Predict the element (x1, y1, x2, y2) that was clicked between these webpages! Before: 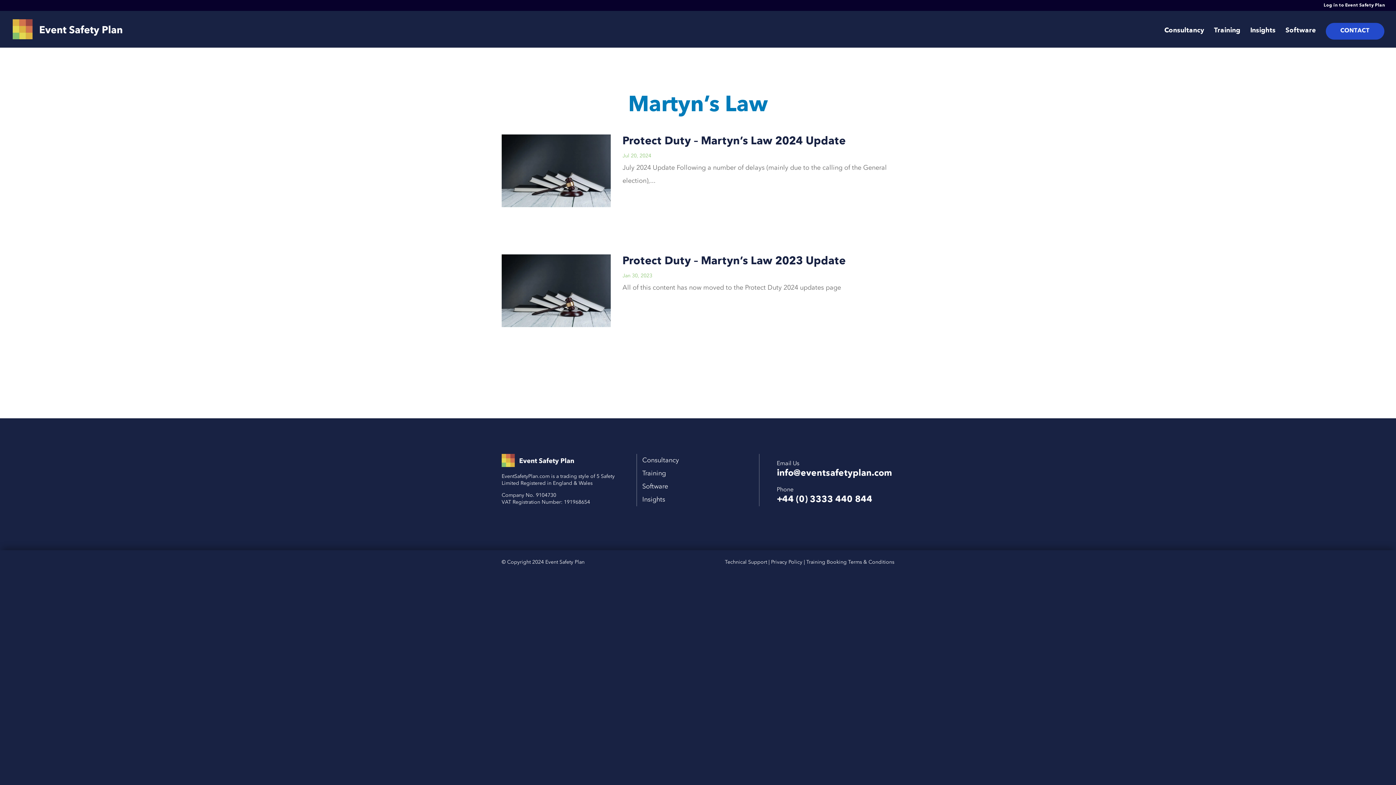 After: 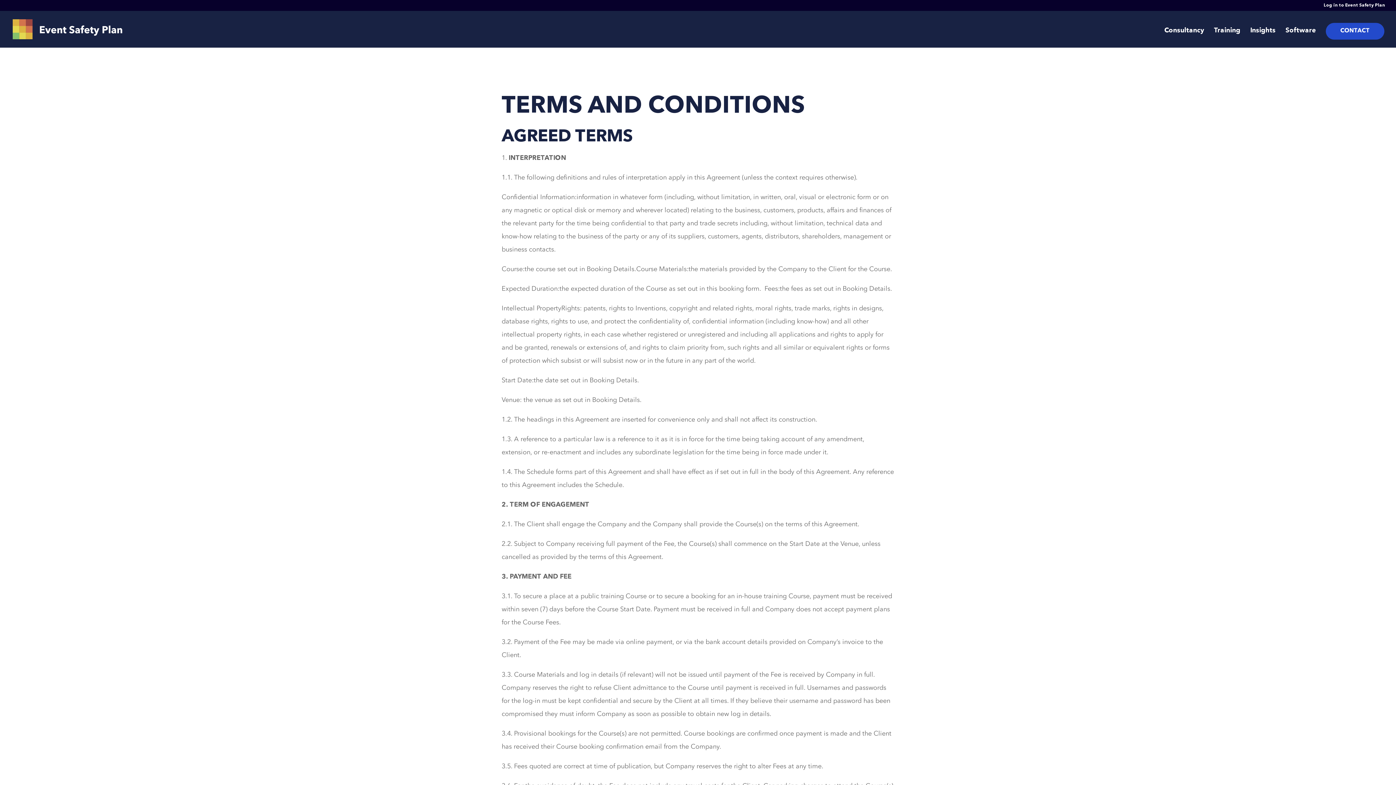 Action: label: Training Booking Terms & Conditions bbox: (806, 559, 894, 565)